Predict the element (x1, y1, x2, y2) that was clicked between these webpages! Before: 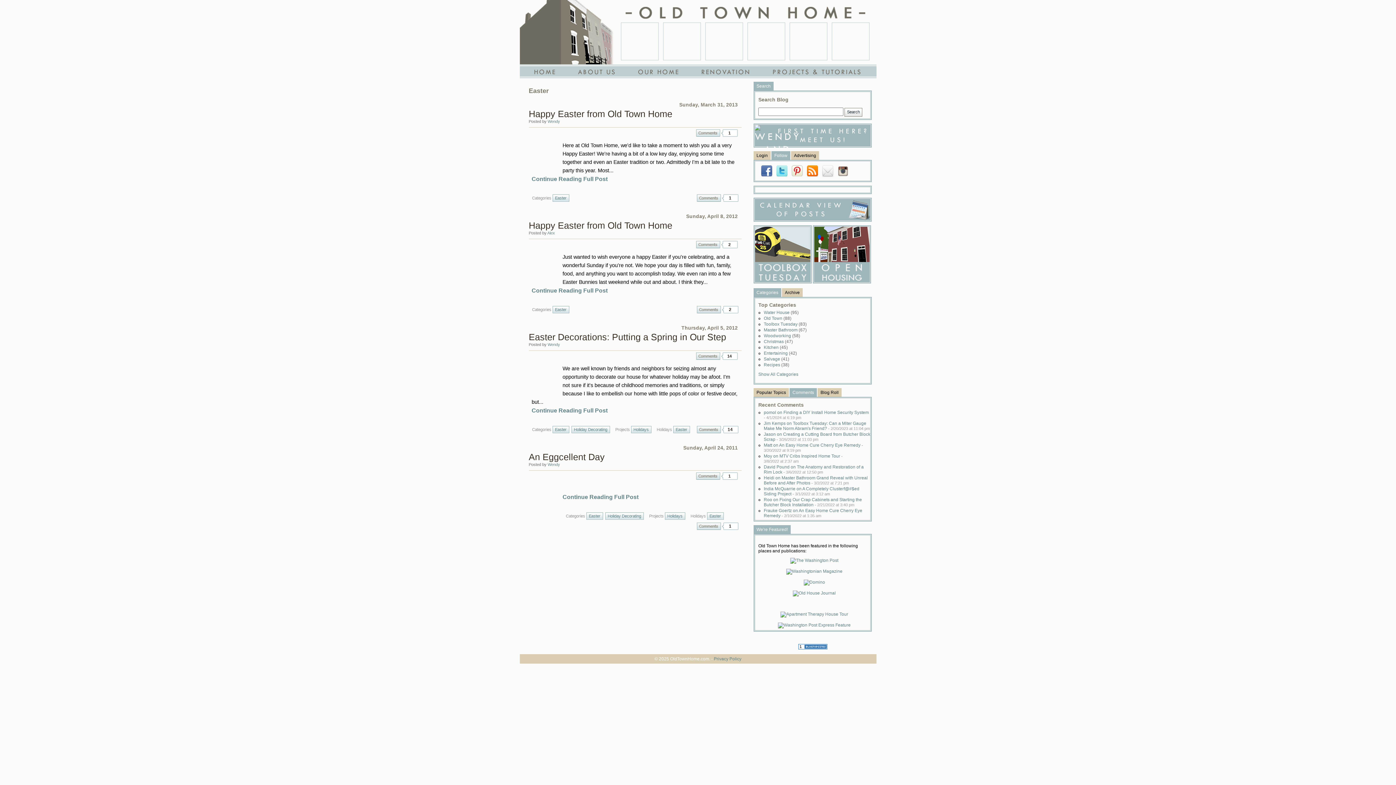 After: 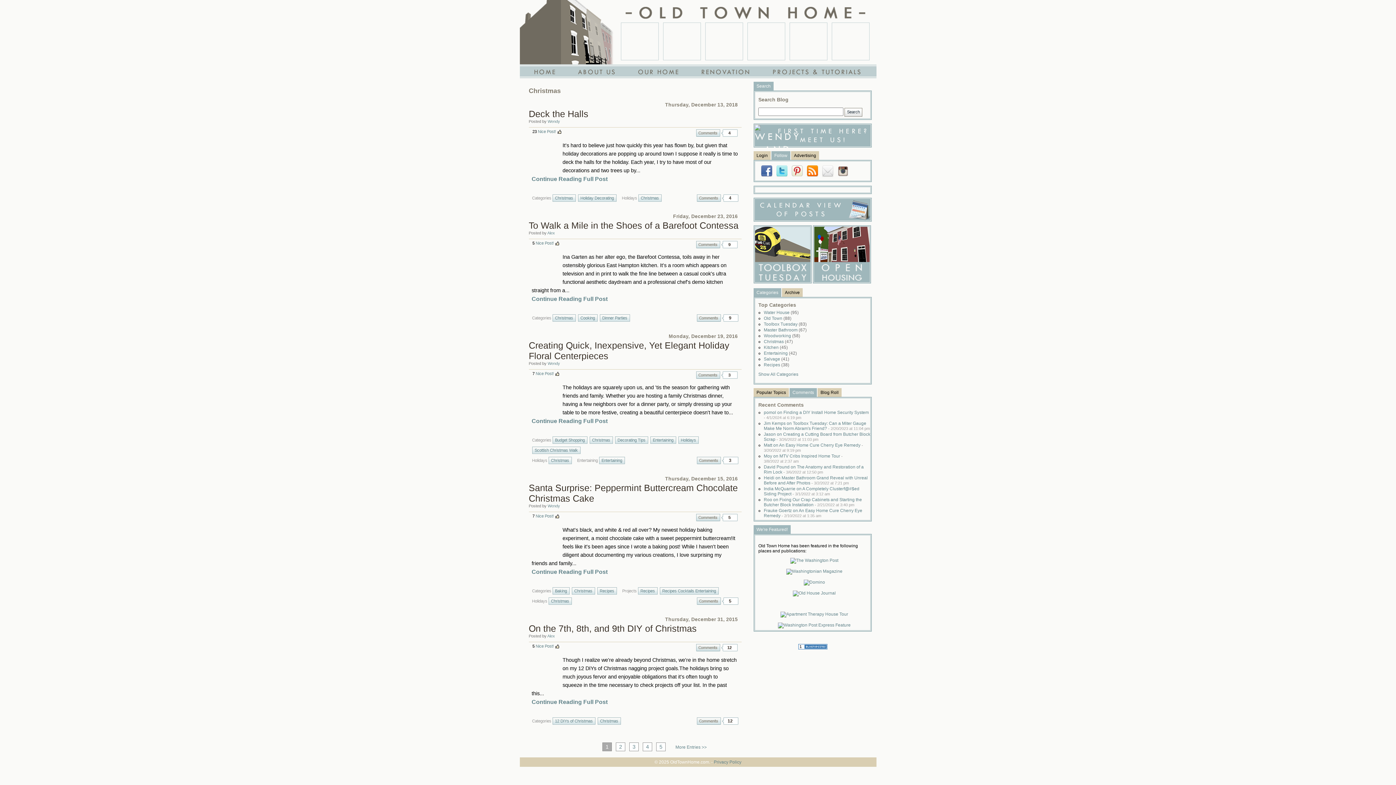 Action: bbox: (764, 339, 793, 344) label: Christmas (47)